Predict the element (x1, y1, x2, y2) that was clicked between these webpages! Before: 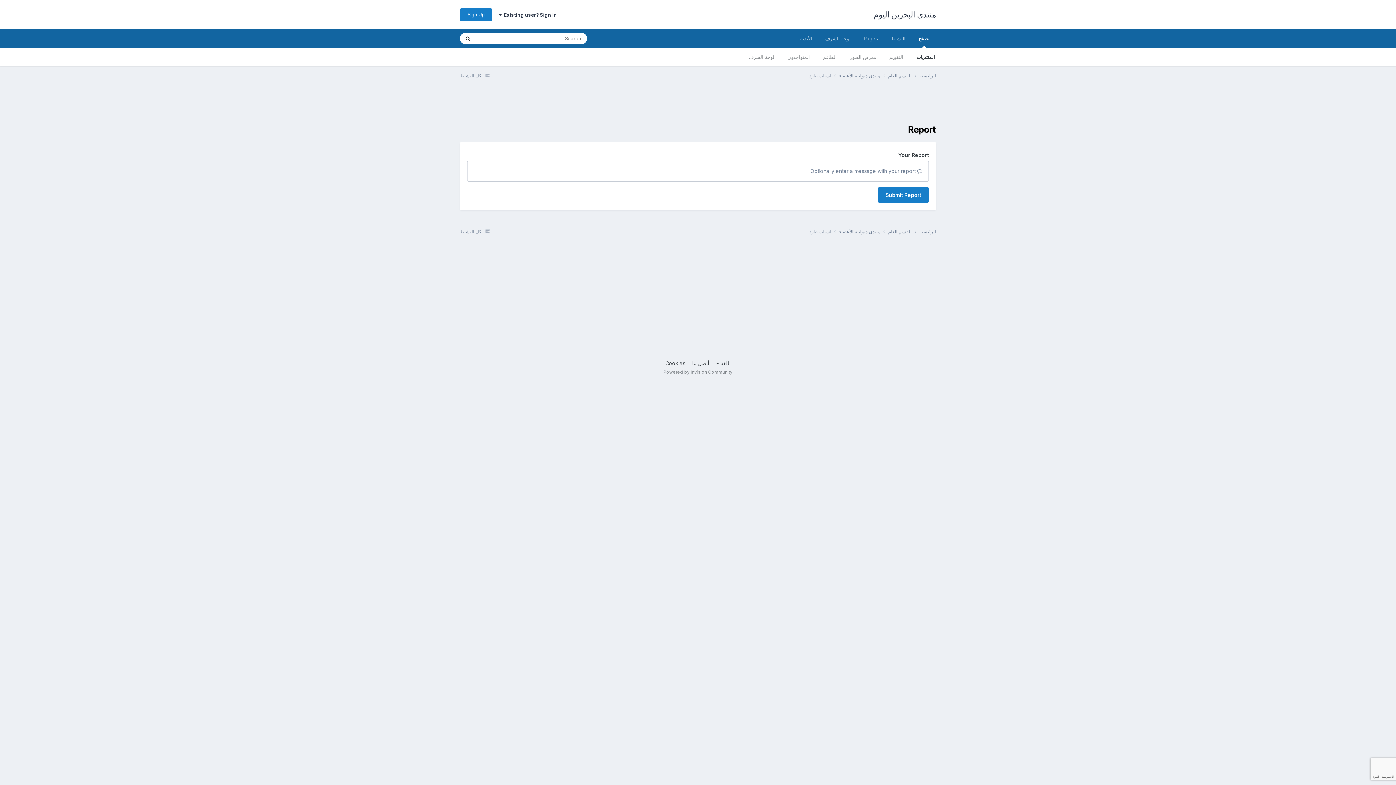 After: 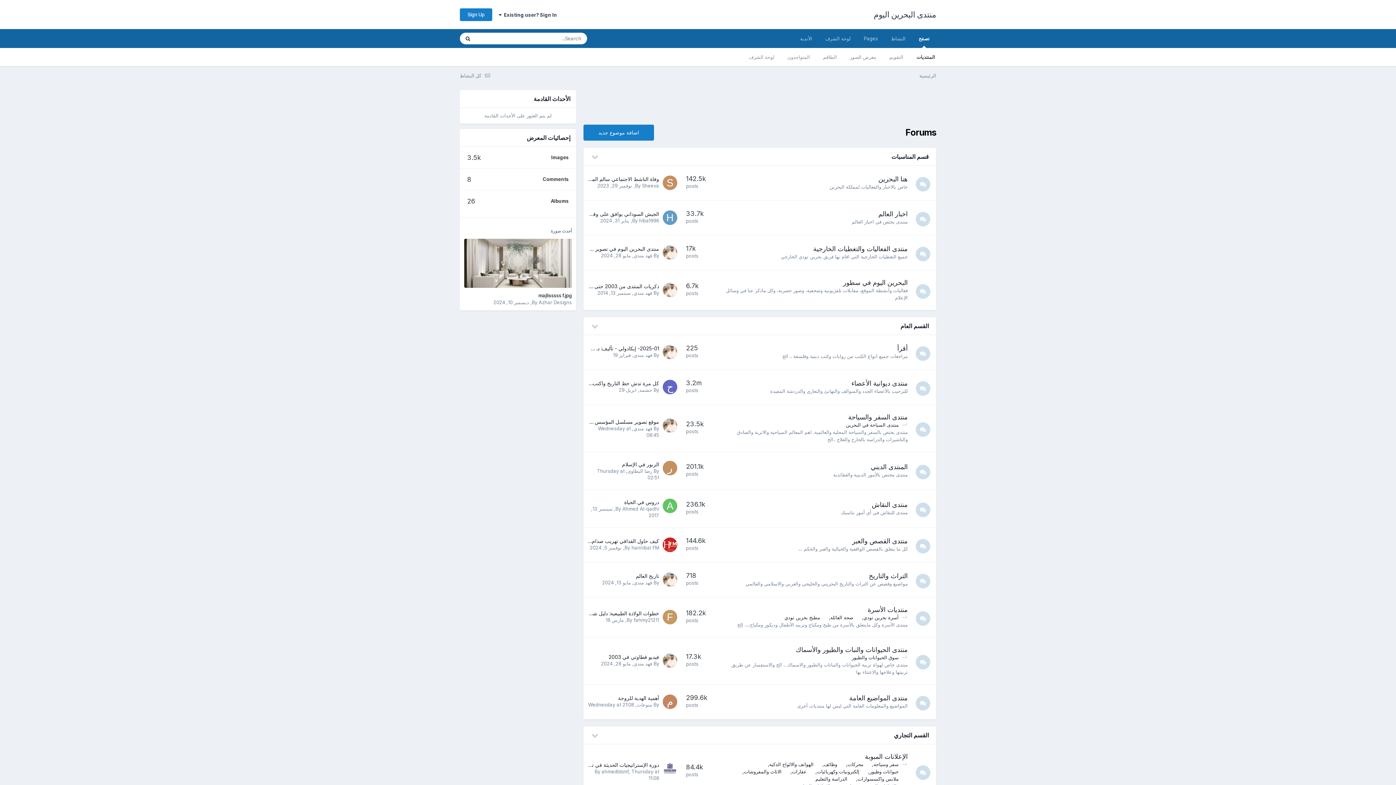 Action: bbox: (910, 48, 941, 66) label: المنتديات